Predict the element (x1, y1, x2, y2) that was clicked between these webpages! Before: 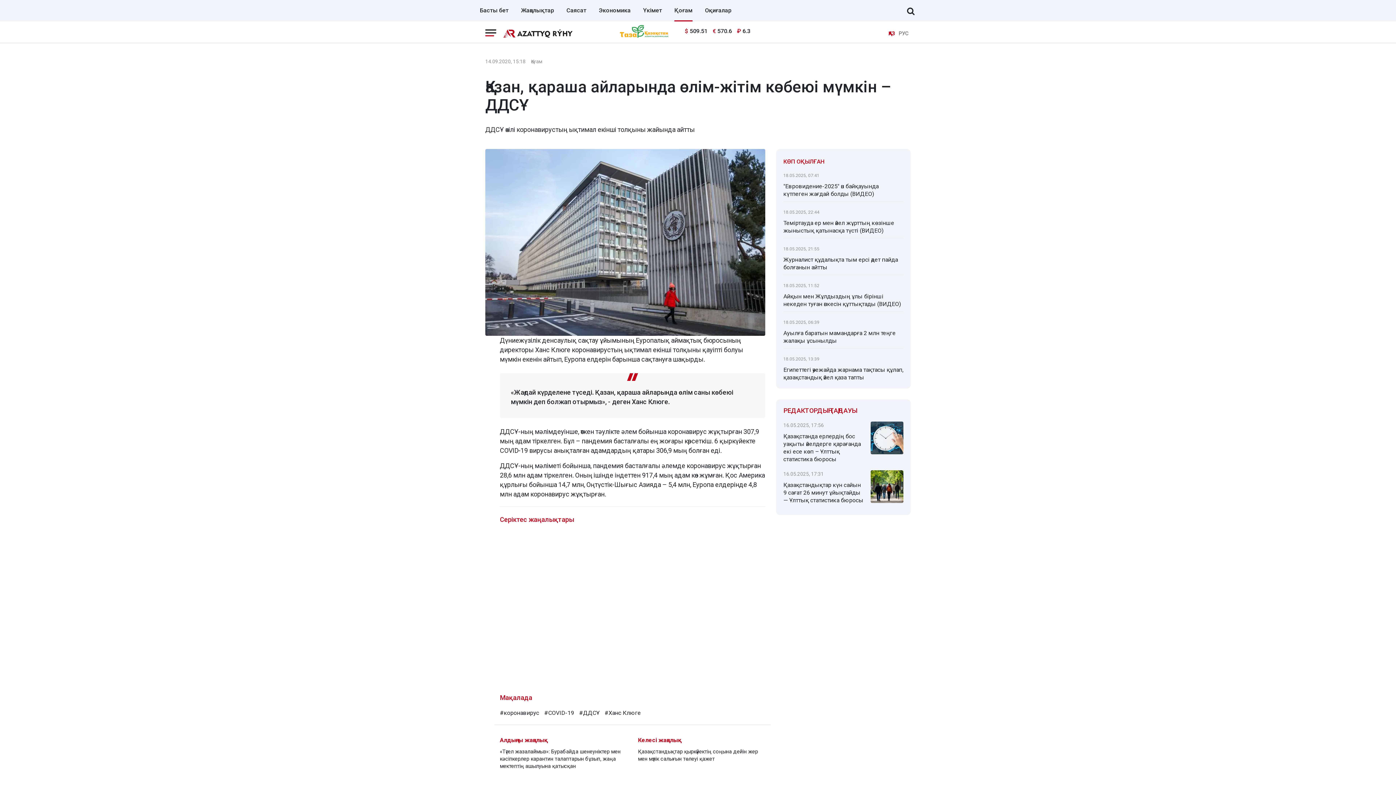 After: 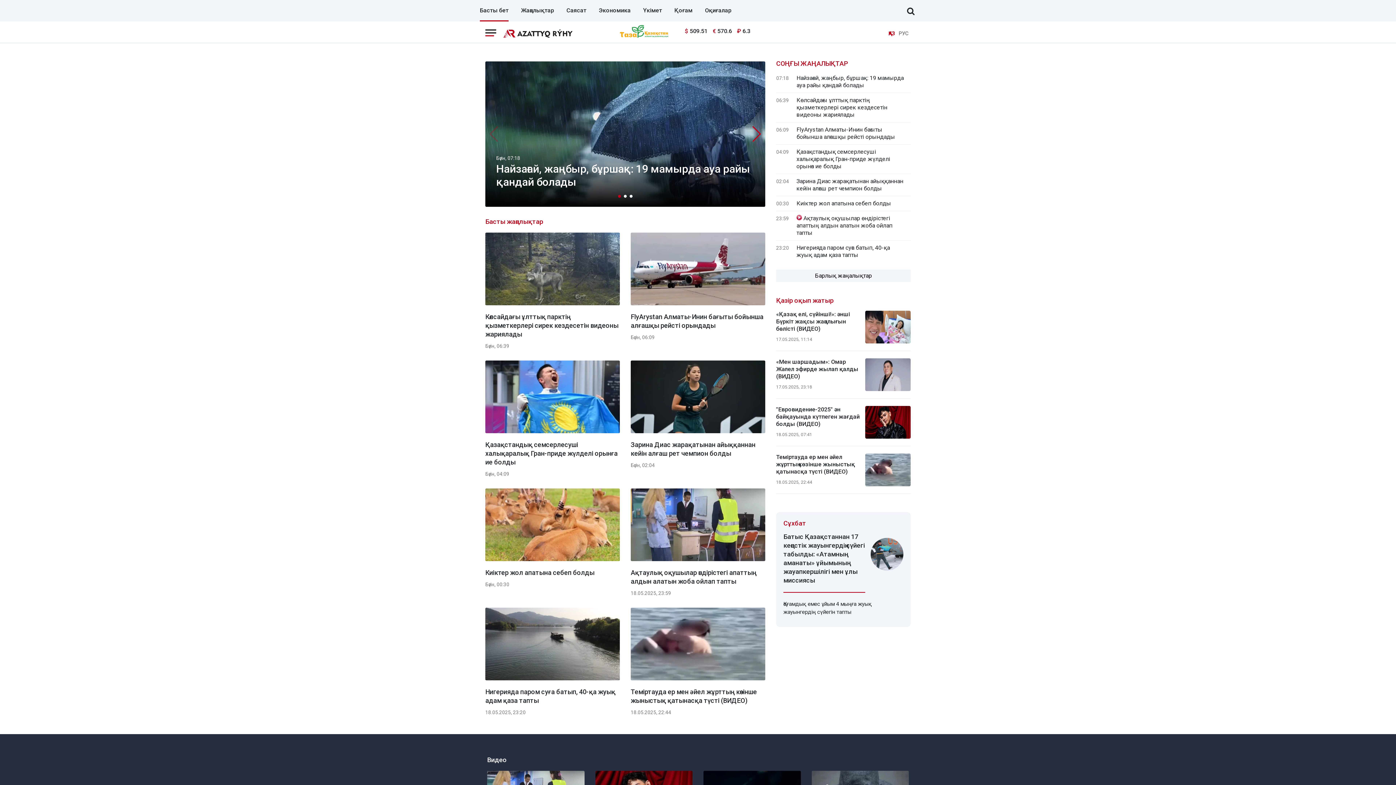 Action: bbox: (503, 28, 572, 37)